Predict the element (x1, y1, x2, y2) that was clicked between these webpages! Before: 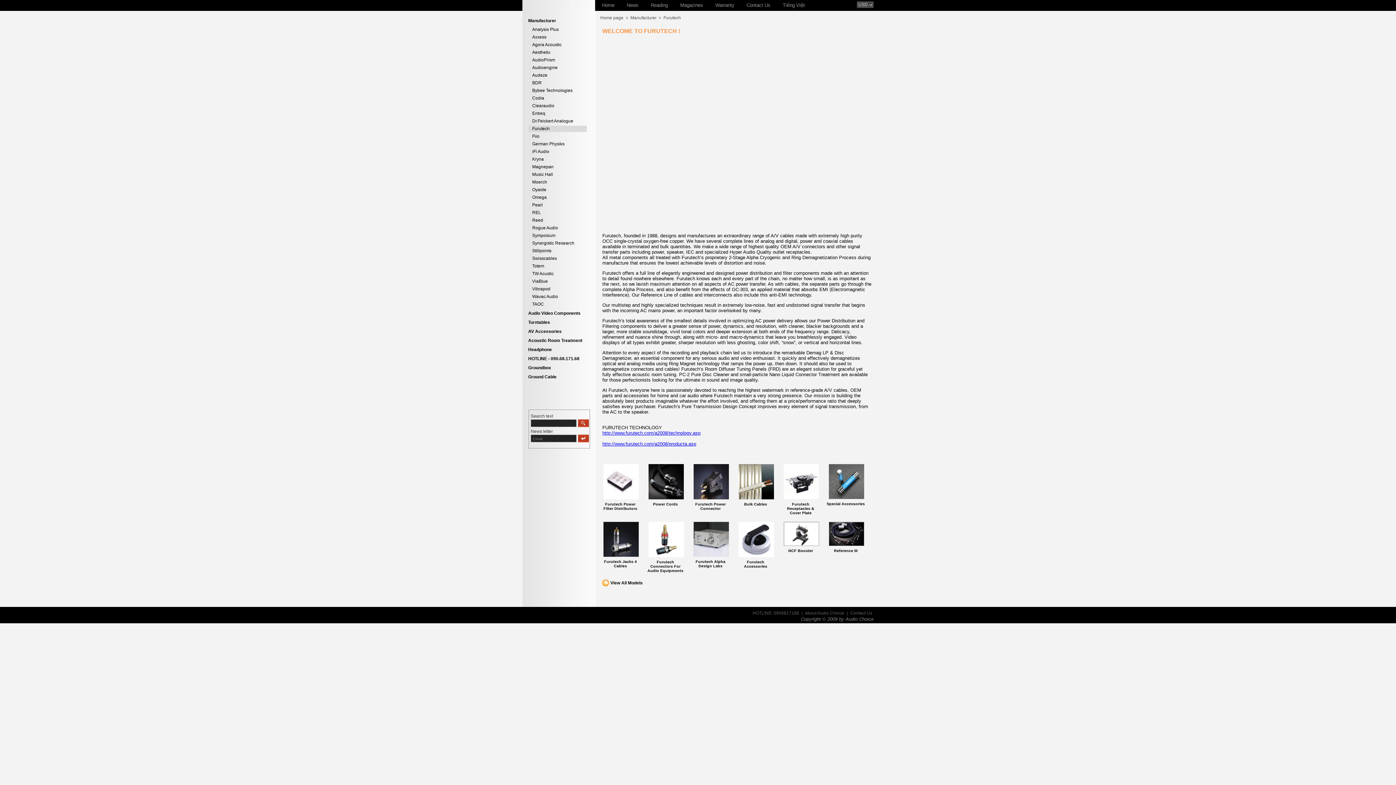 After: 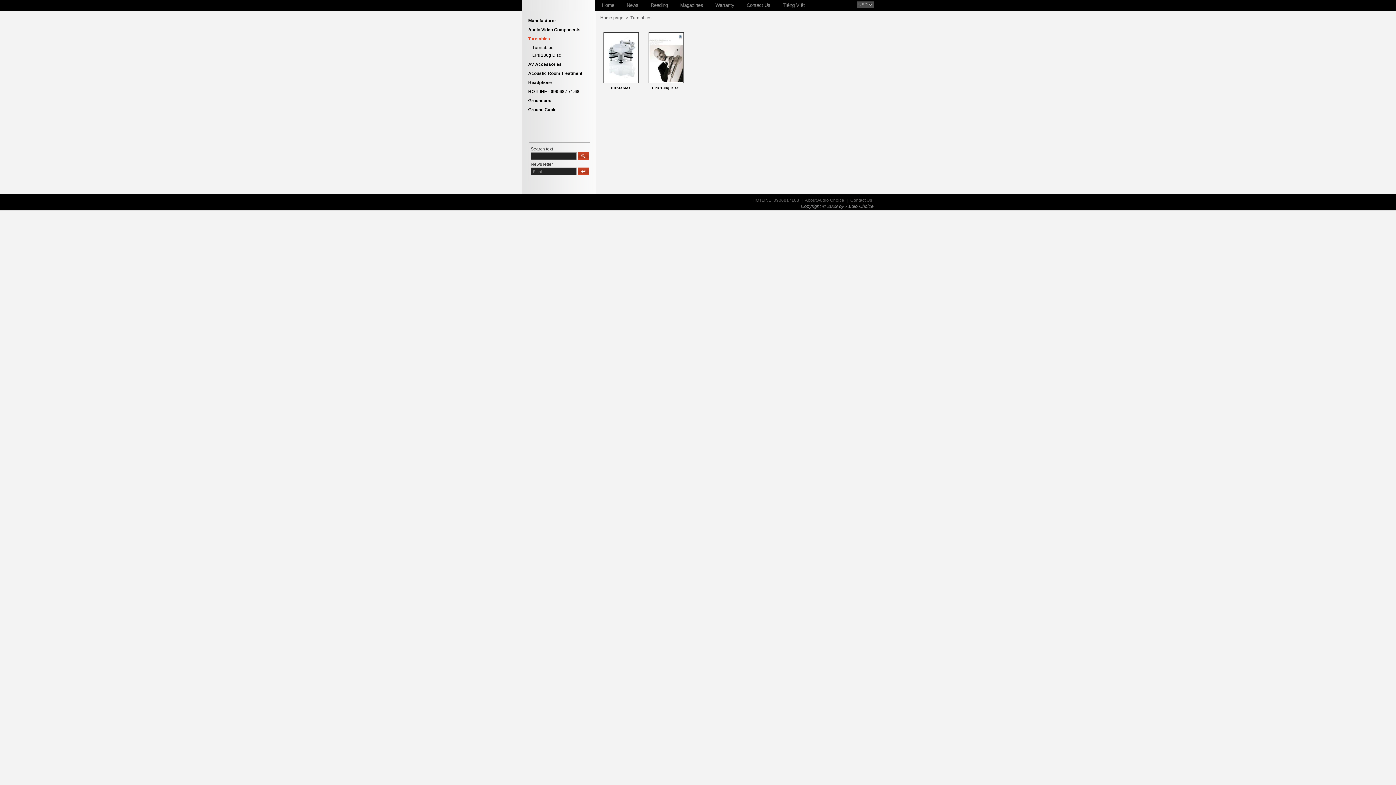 Action: bbox: (528, 320, 550, 325) label: Turntables